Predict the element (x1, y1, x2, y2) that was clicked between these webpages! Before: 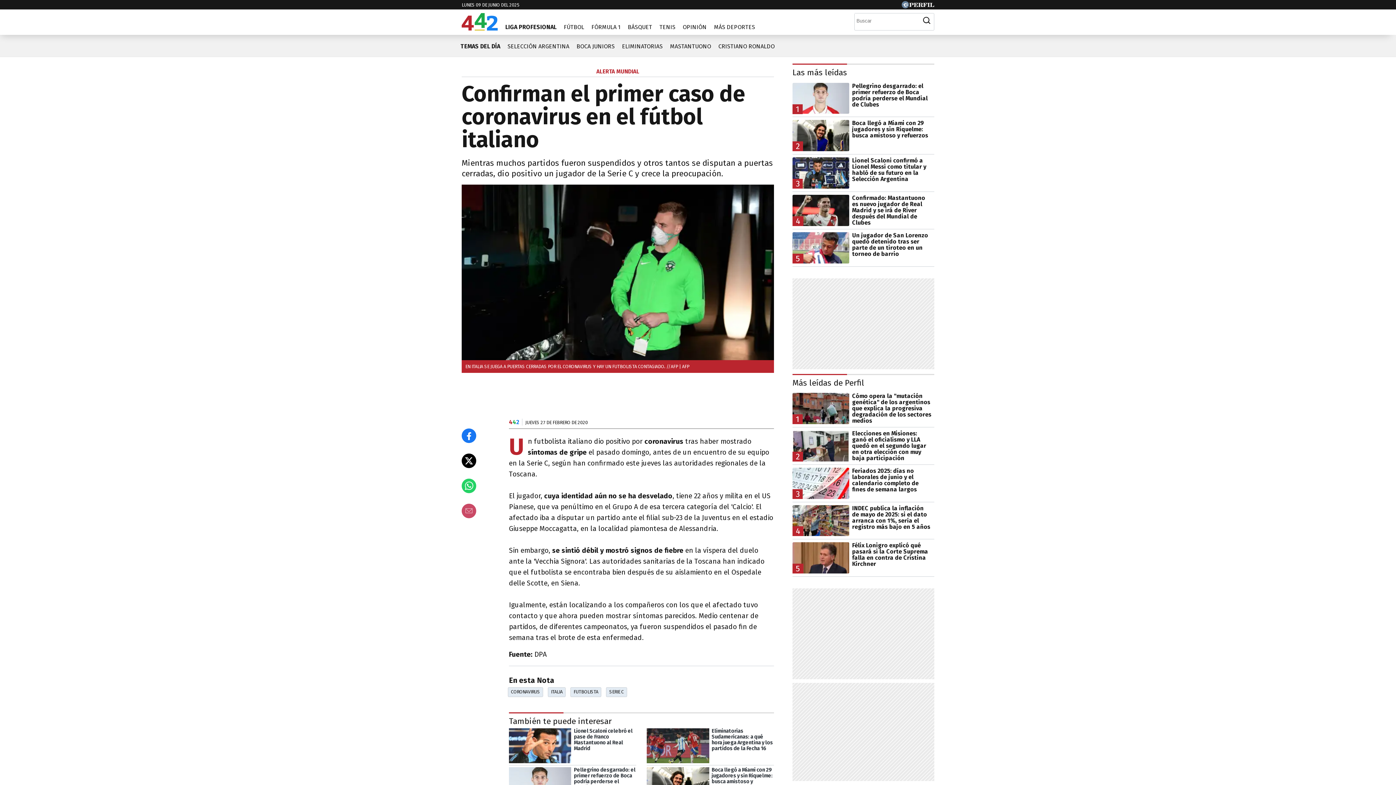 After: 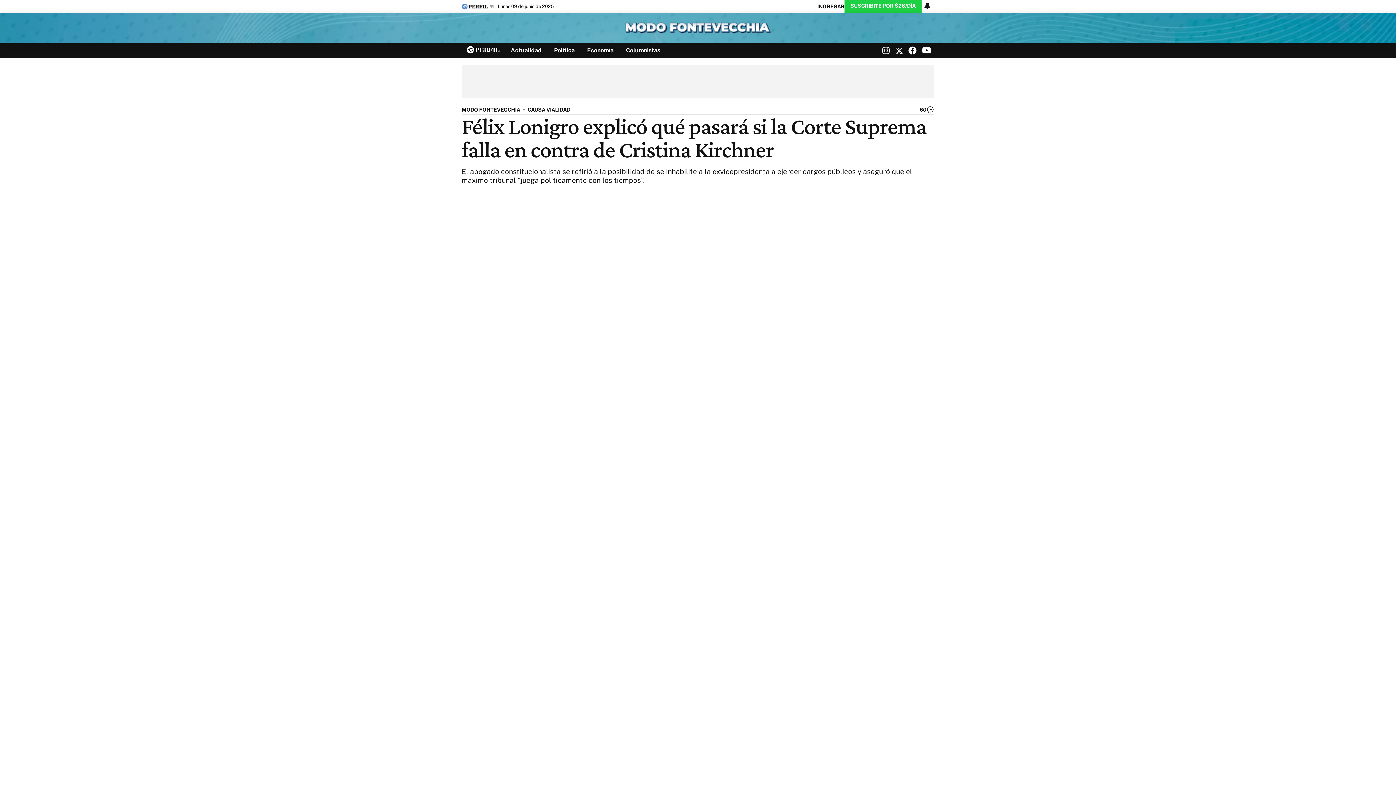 Action: label: 5
Félix Lonigro explicó qué pasará si la Corte Suprema falla en contra de Cristina Kirchner bbox: (792, 542, 934, 573)